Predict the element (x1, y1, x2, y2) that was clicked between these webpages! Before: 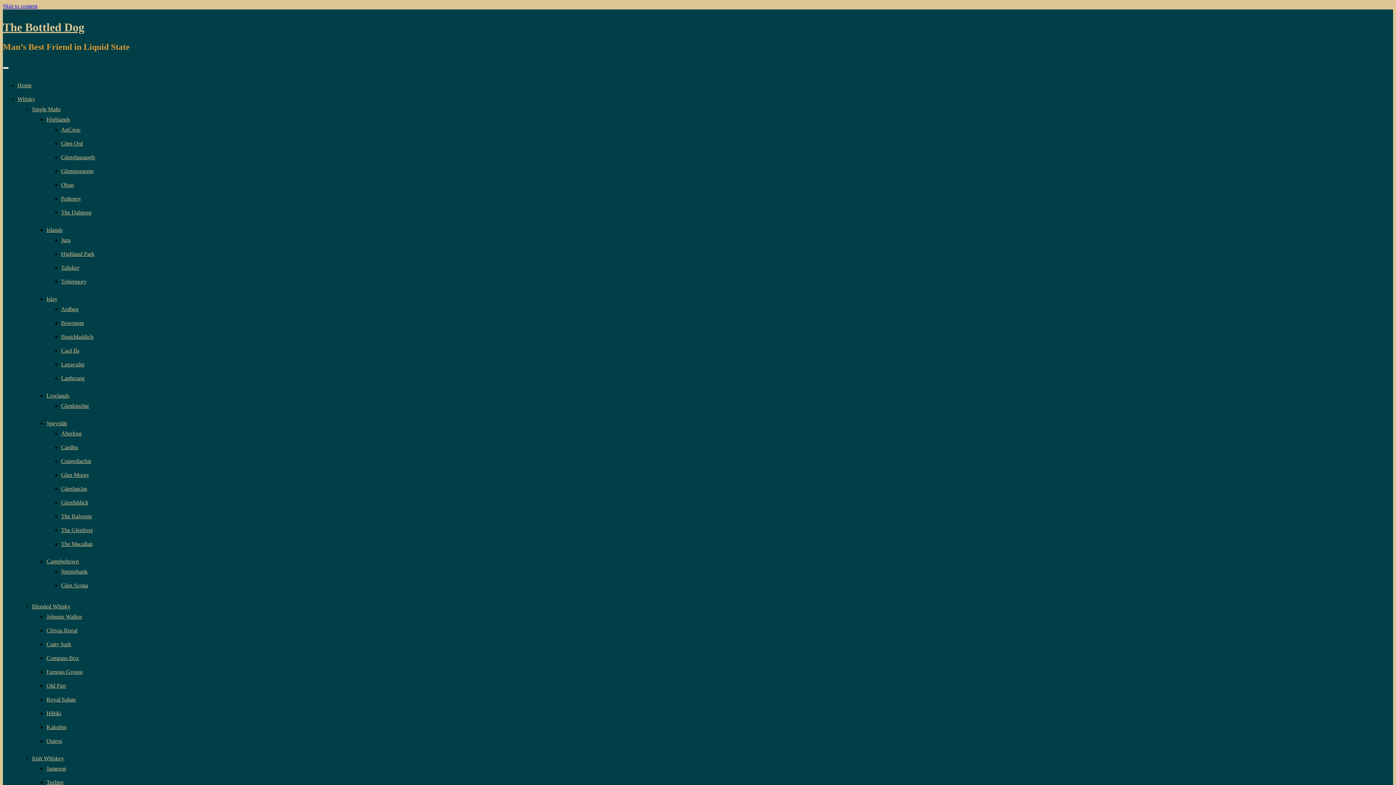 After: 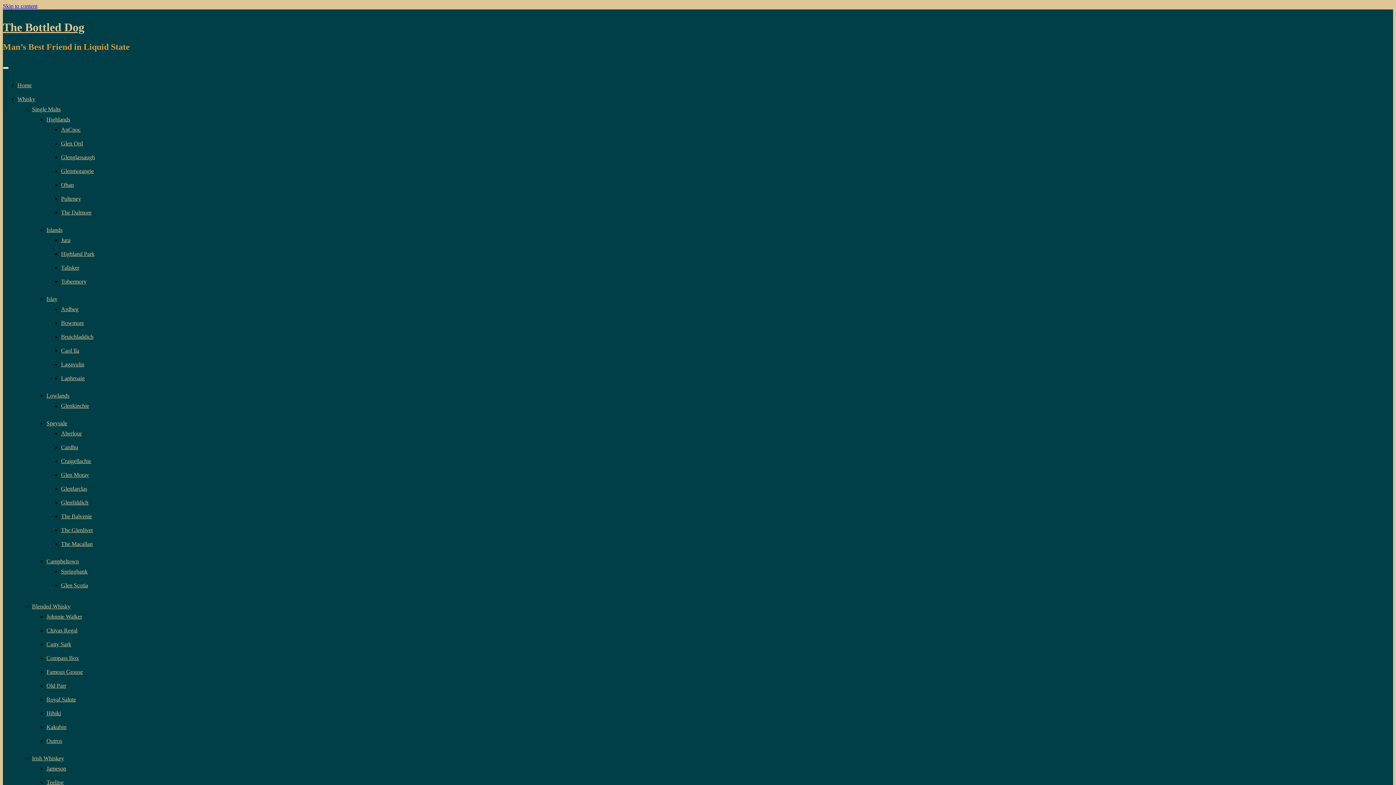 Action: label: Outros bbox: (46, 738, 62, 744)